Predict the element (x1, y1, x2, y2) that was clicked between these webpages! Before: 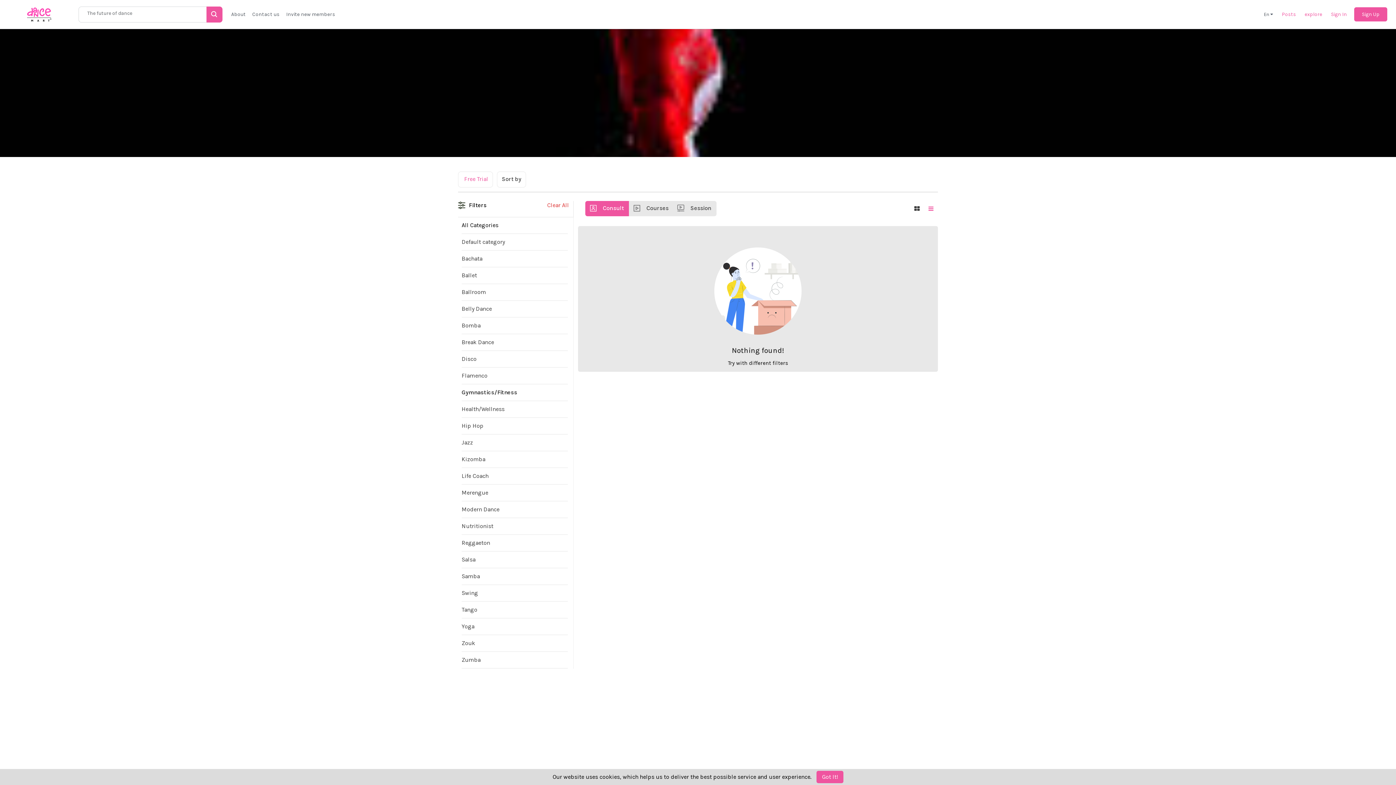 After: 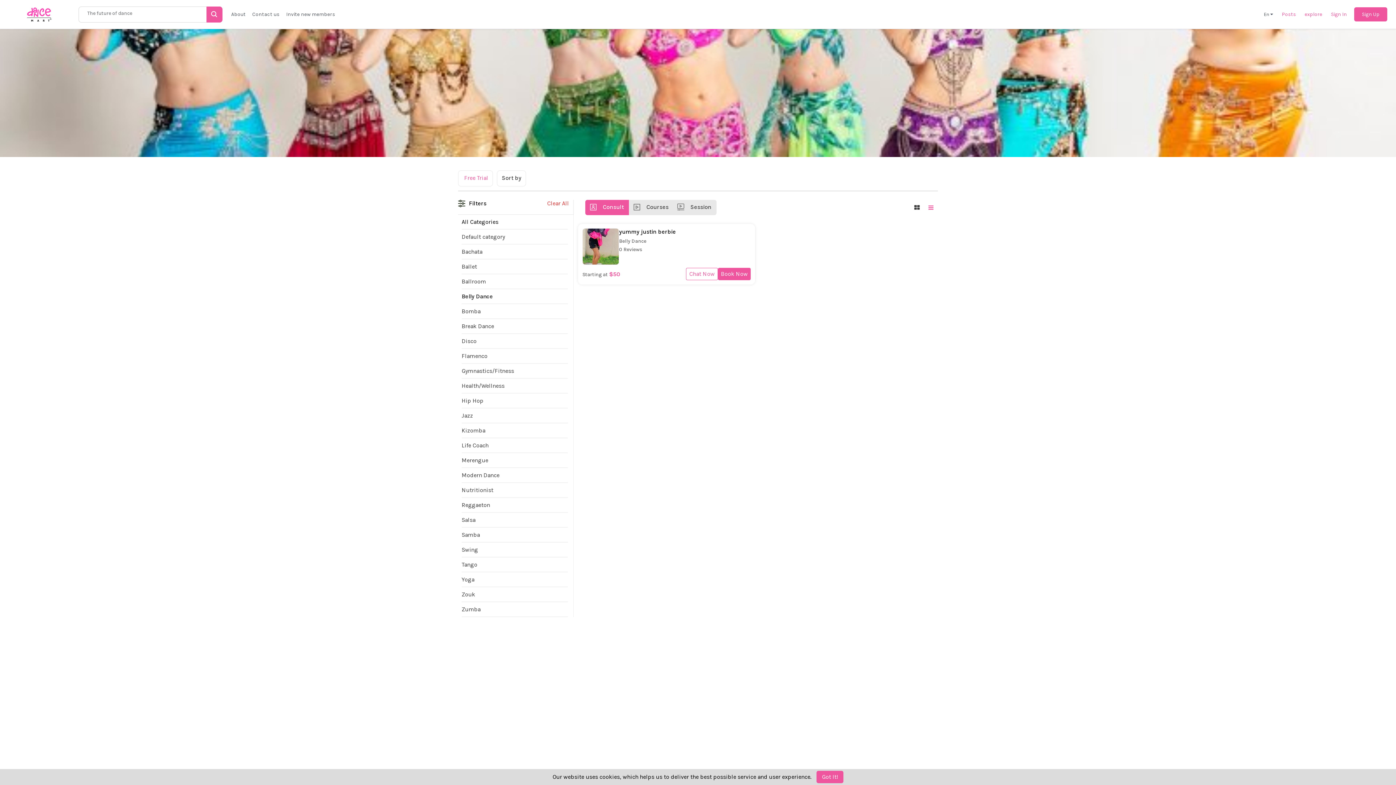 Action: bbox: (461, 304, 492, 313) label: Belly Dance